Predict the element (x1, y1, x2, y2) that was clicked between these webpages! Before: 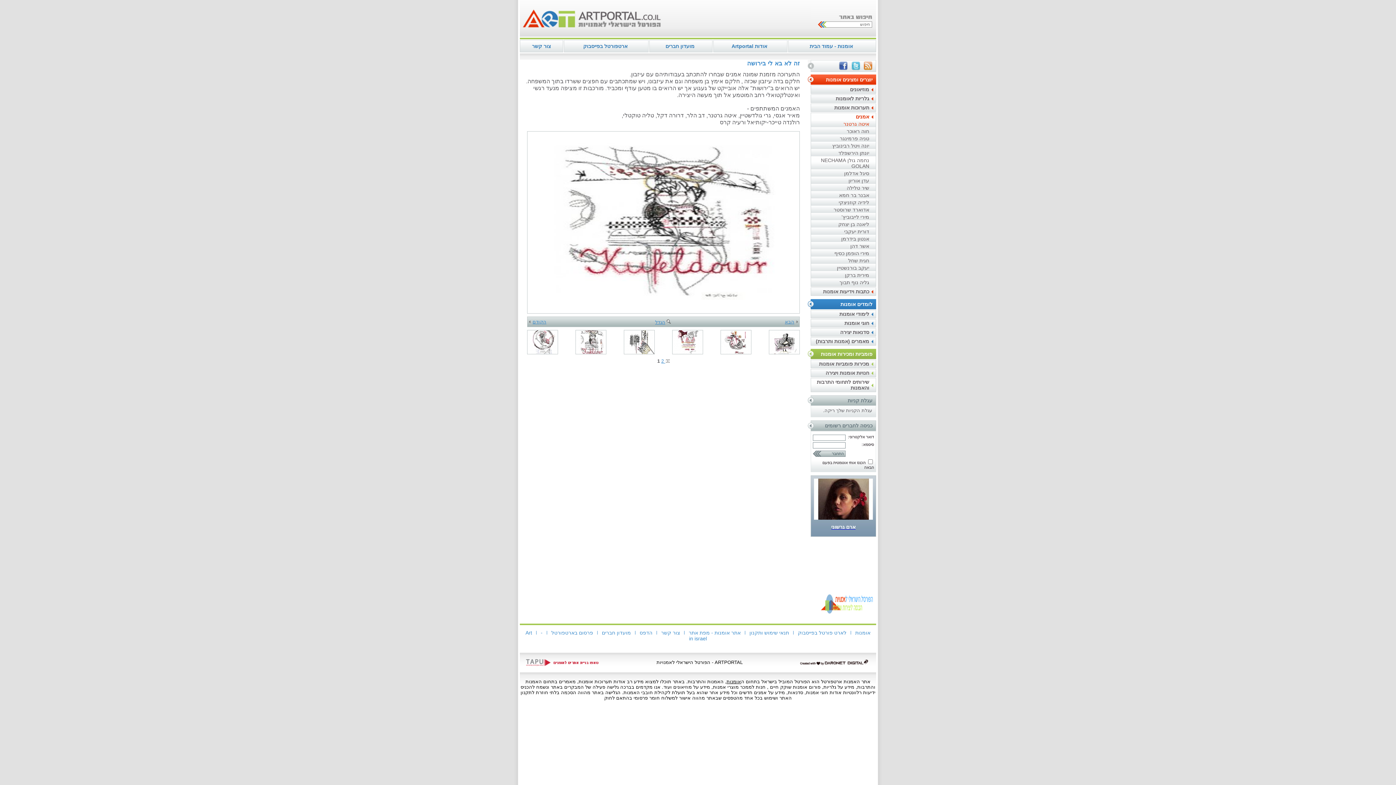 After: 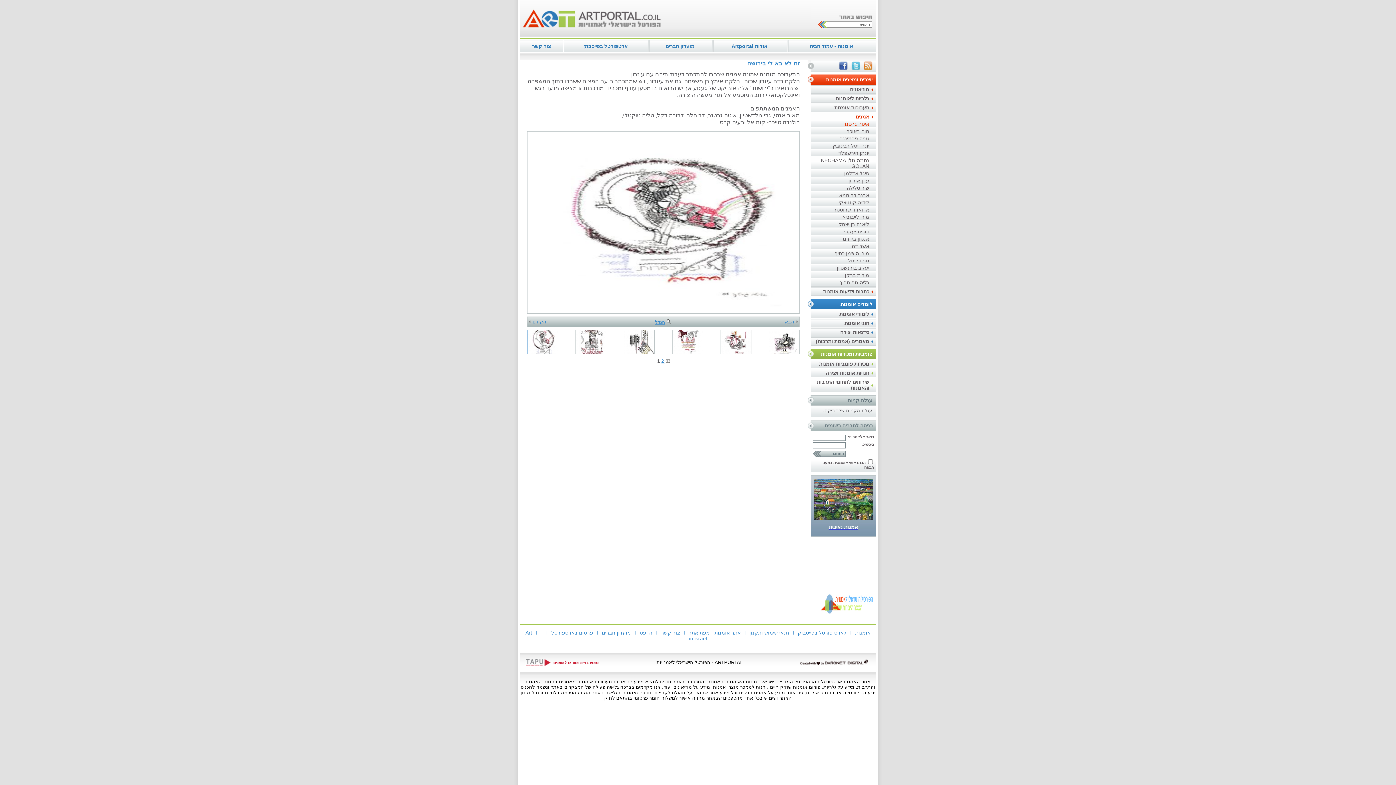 Action: bbox: (527, 350, 558, 355)